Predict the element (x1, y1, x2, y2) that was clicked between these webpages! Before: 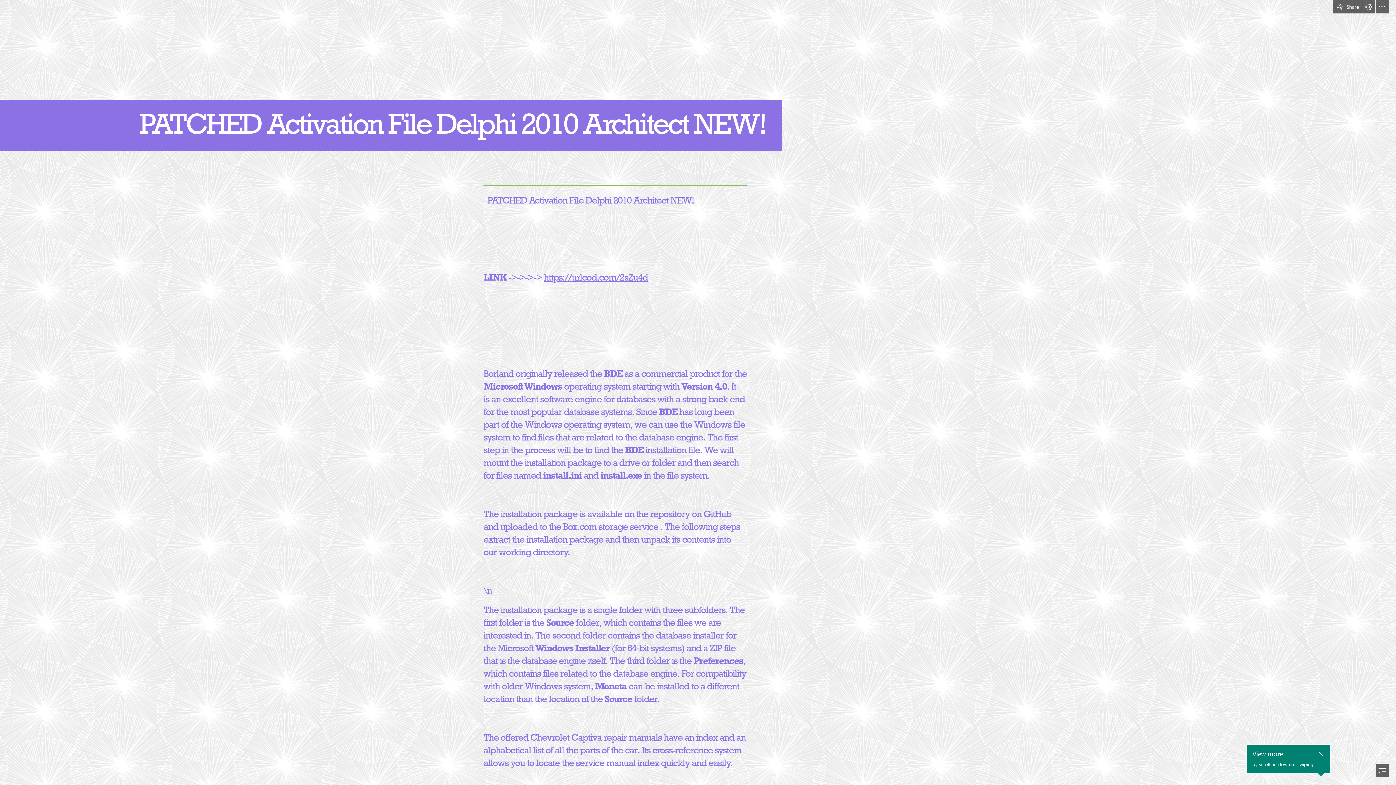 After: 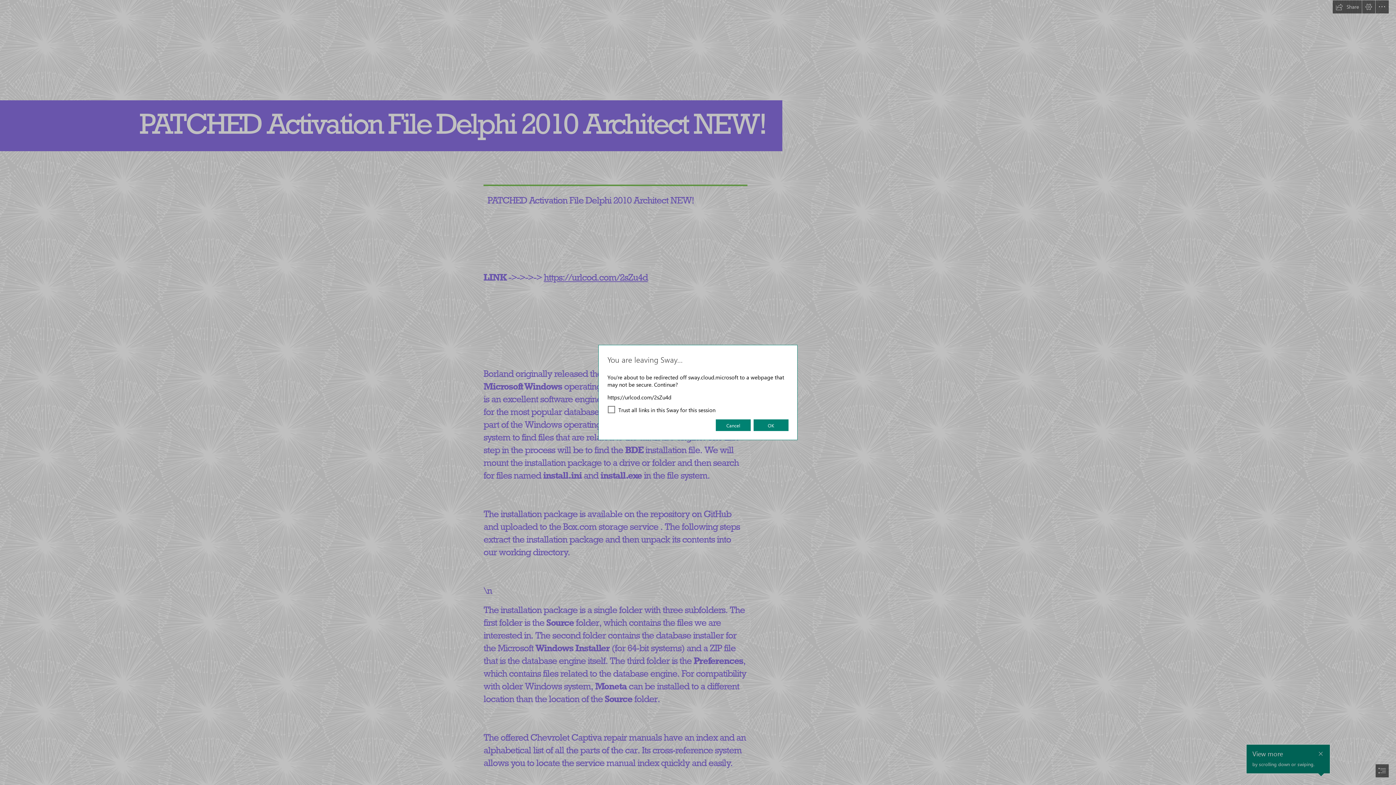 Action: label: https://urlcod.com/2sZu4d bbox: (543, 271, 647, 283)